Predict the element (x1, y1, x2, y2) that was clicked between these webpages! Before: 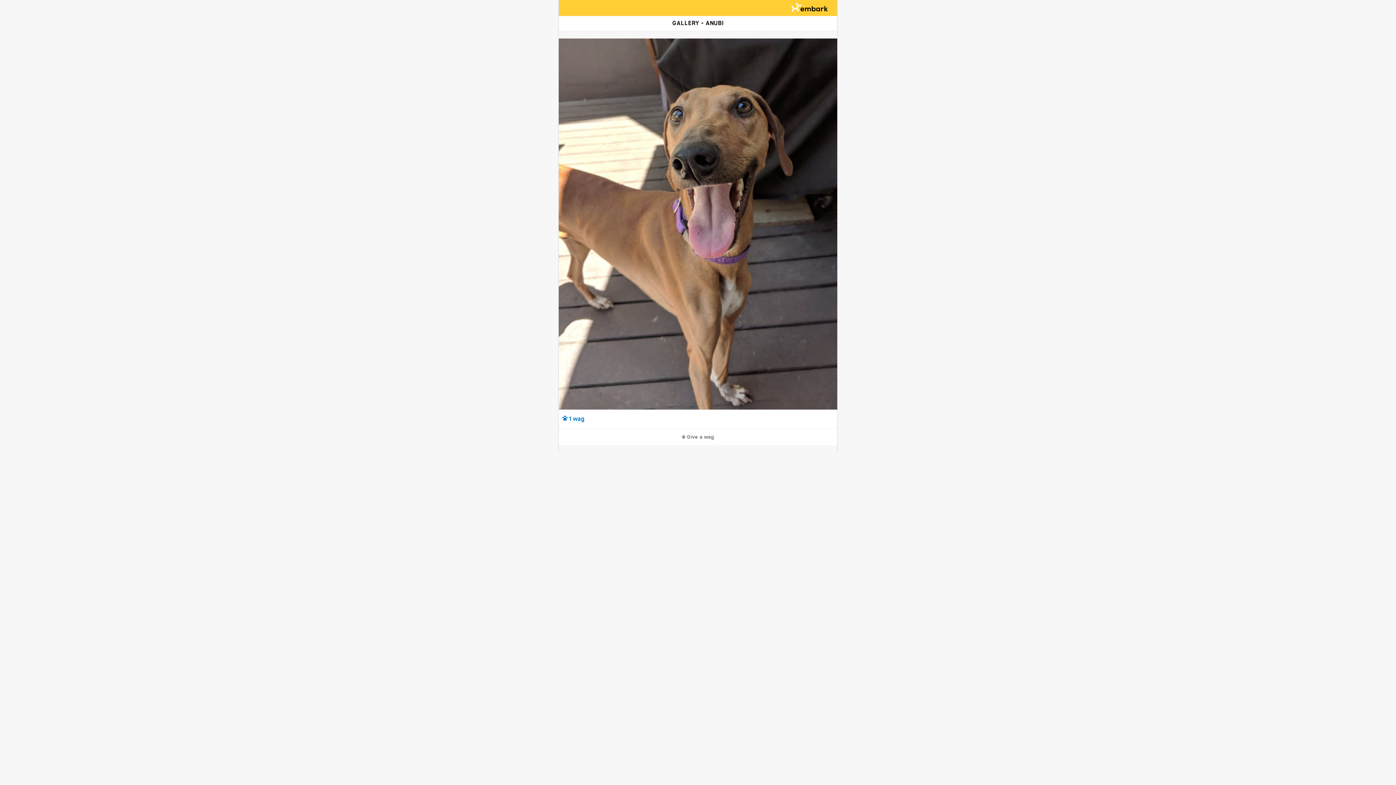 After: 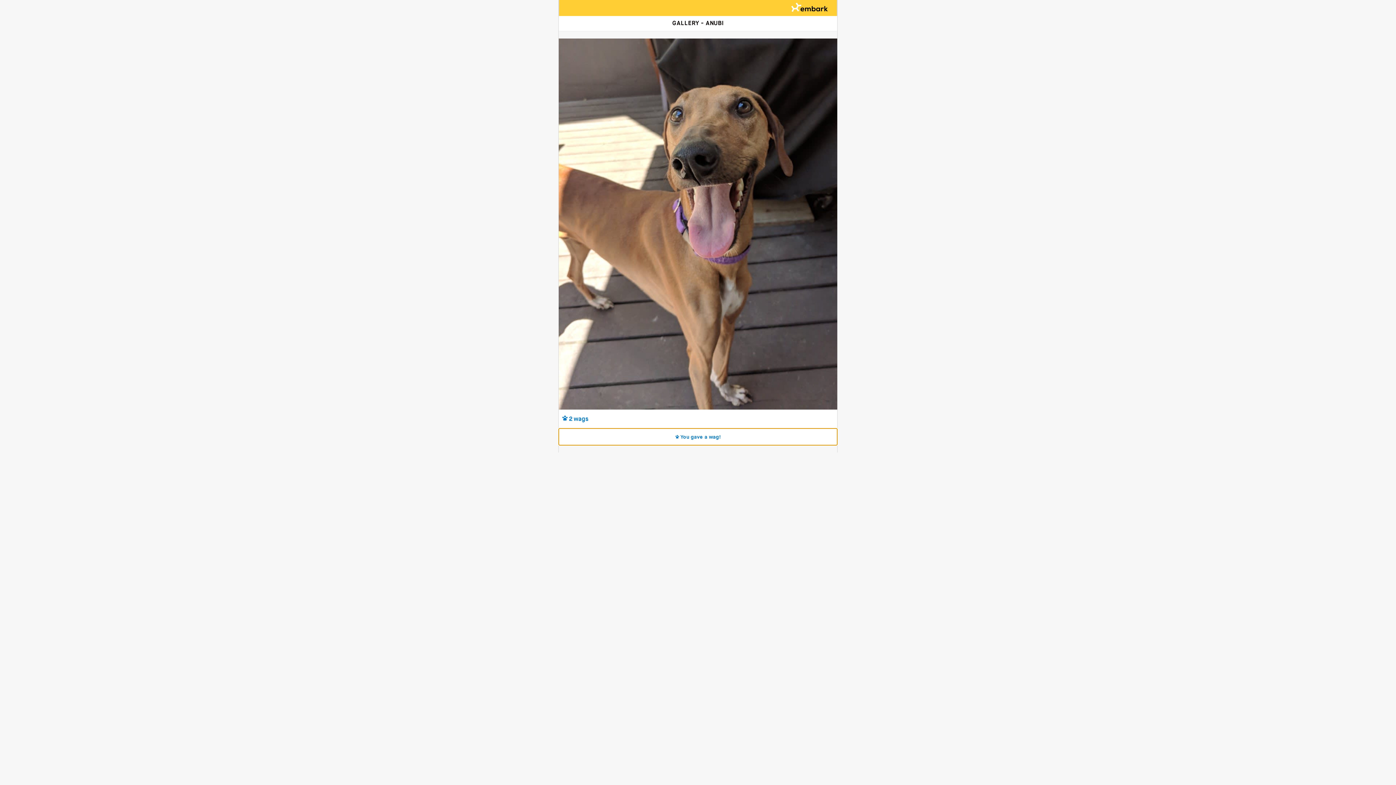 Action: bbox: (558, 428, 837, 445) label:  Give a wag